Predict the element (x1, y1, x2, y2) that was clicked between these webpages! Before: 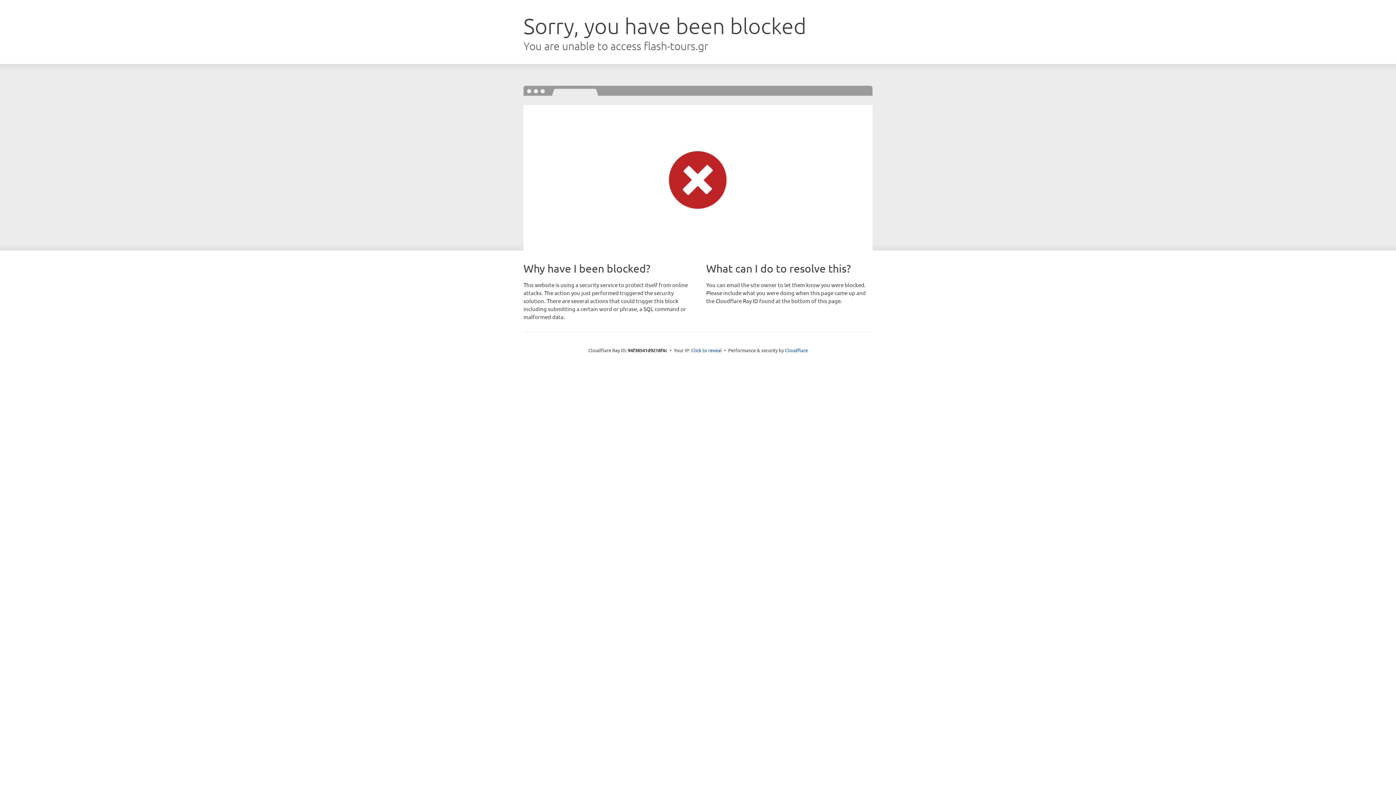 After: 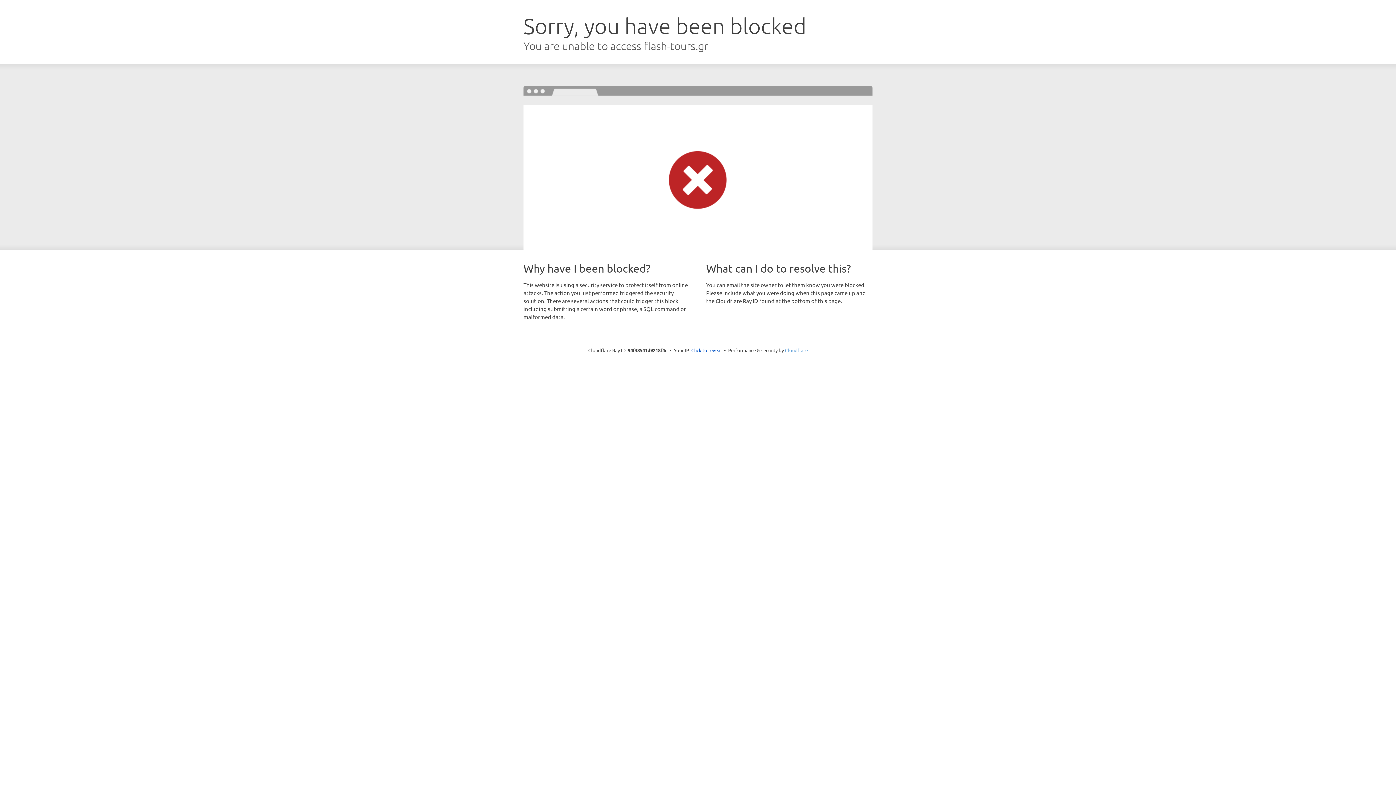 Action: label: Cloudflare bbox: (785, 347, 808, 353)